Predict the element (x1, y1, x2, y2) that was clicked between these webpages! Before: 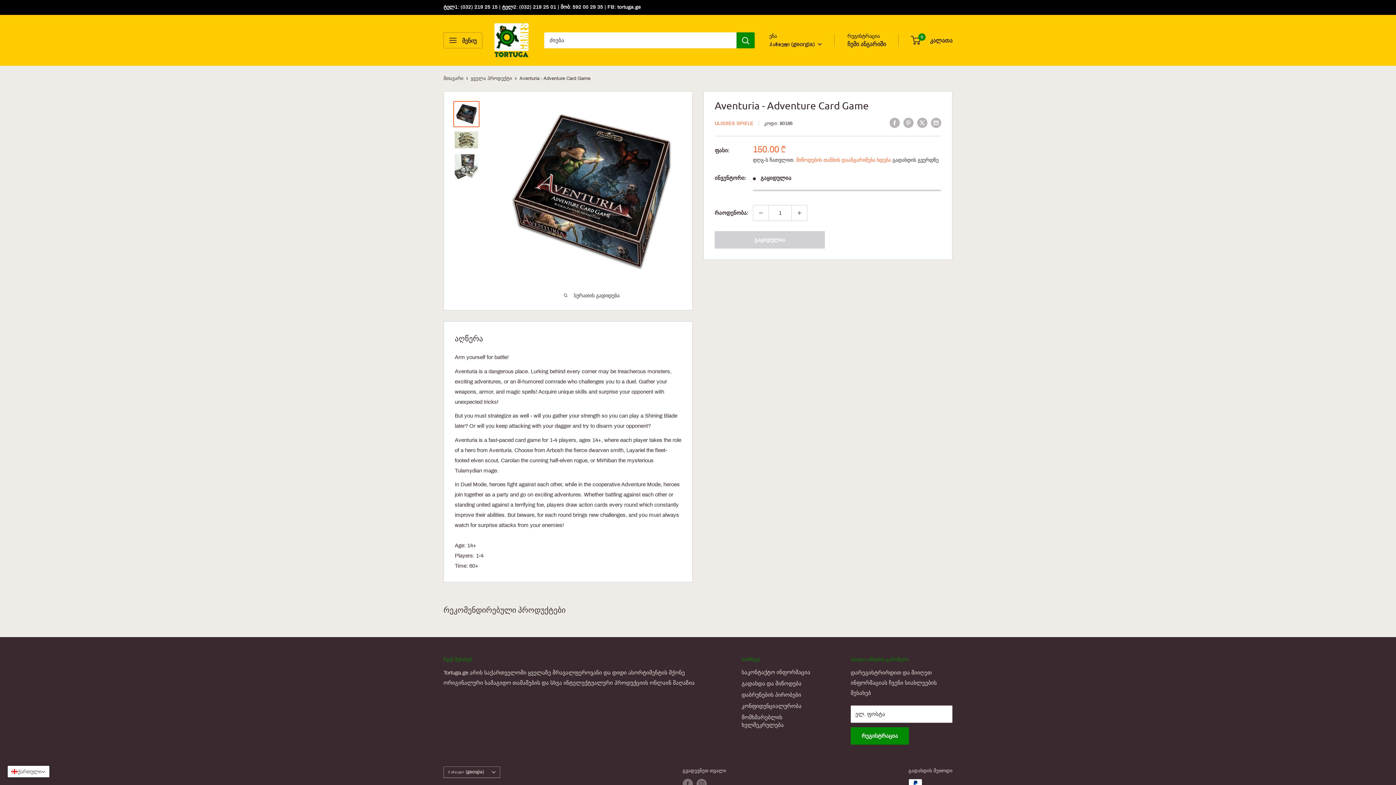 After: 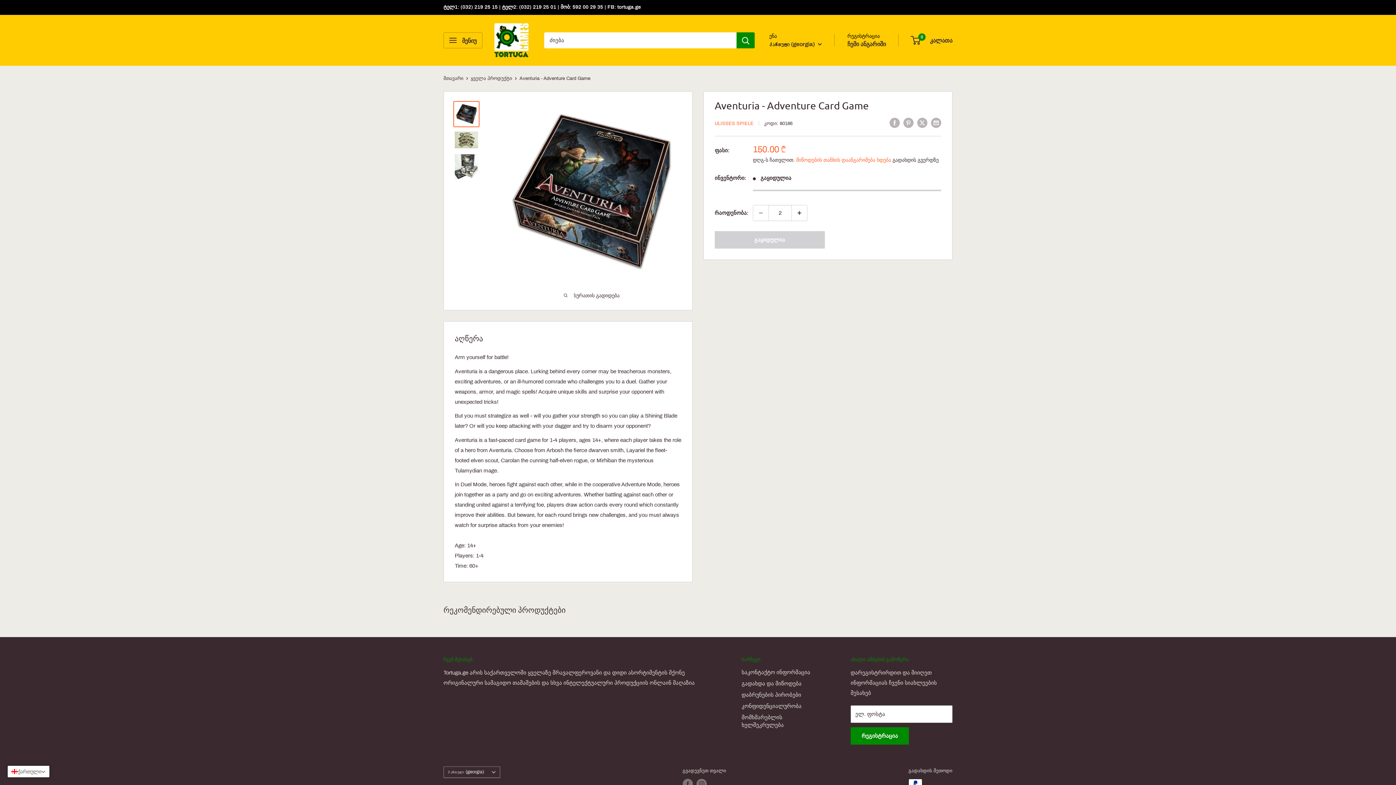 Action: label: დამატება bbox: (792, 205, 807, 220)